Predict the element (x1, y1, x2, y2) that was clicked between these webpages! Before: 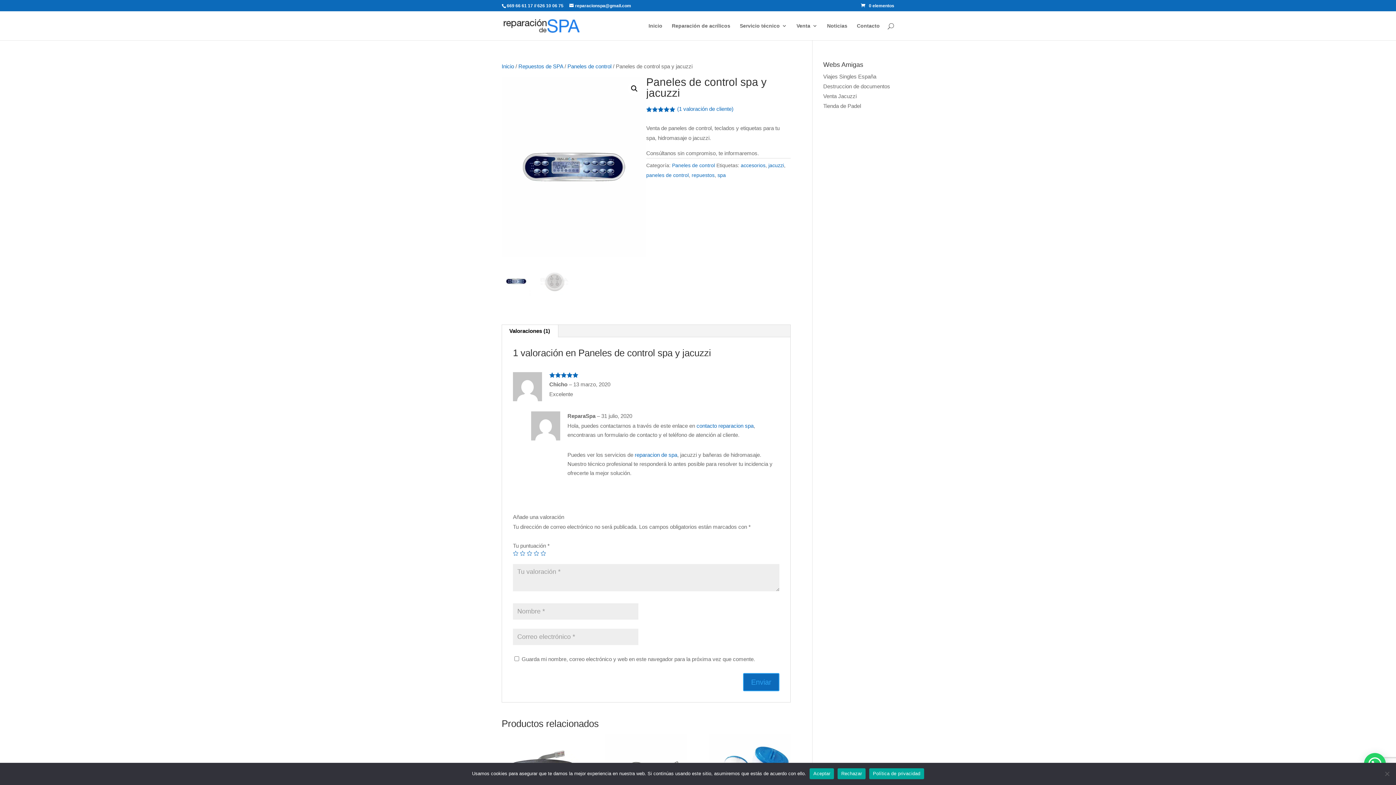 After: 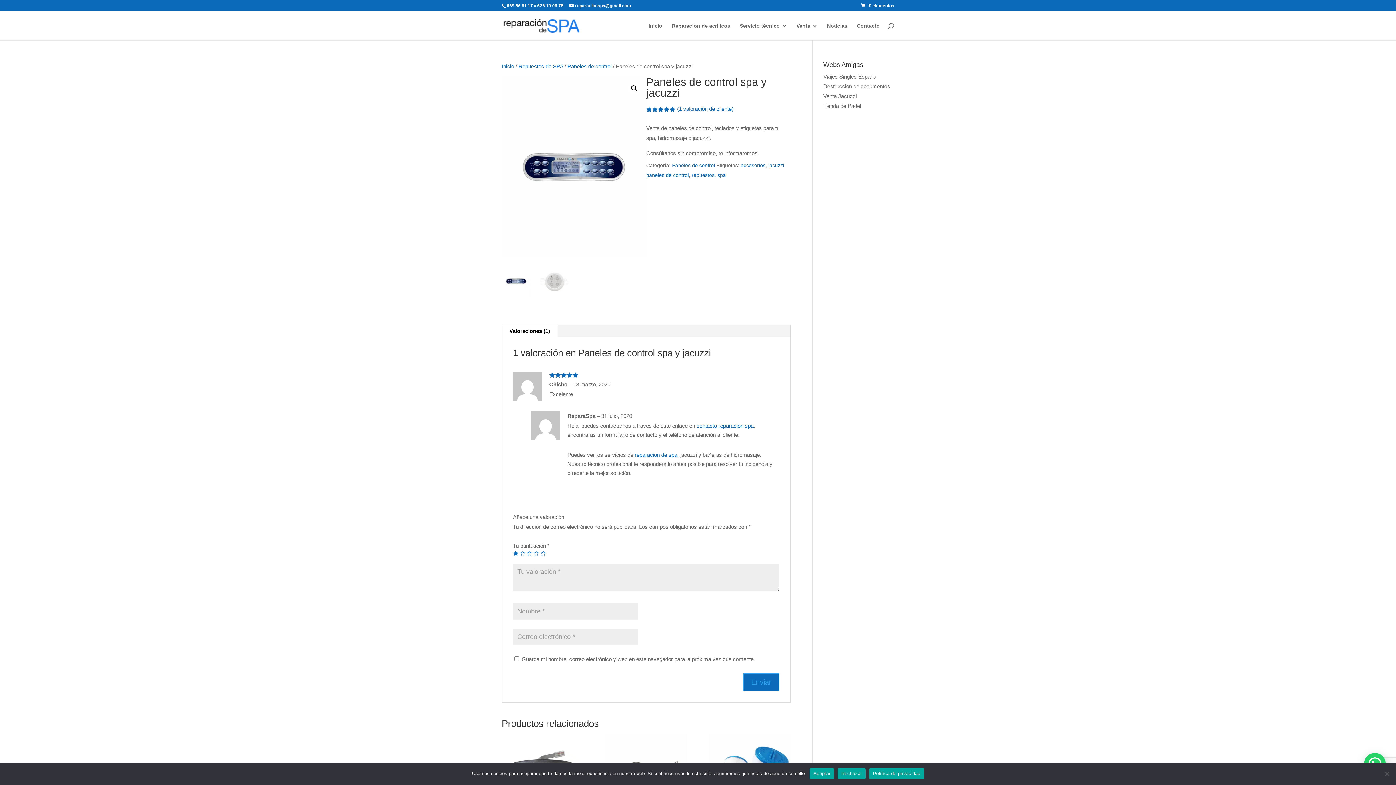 Action: bbox: (513, 551, 518, 556) label: 1